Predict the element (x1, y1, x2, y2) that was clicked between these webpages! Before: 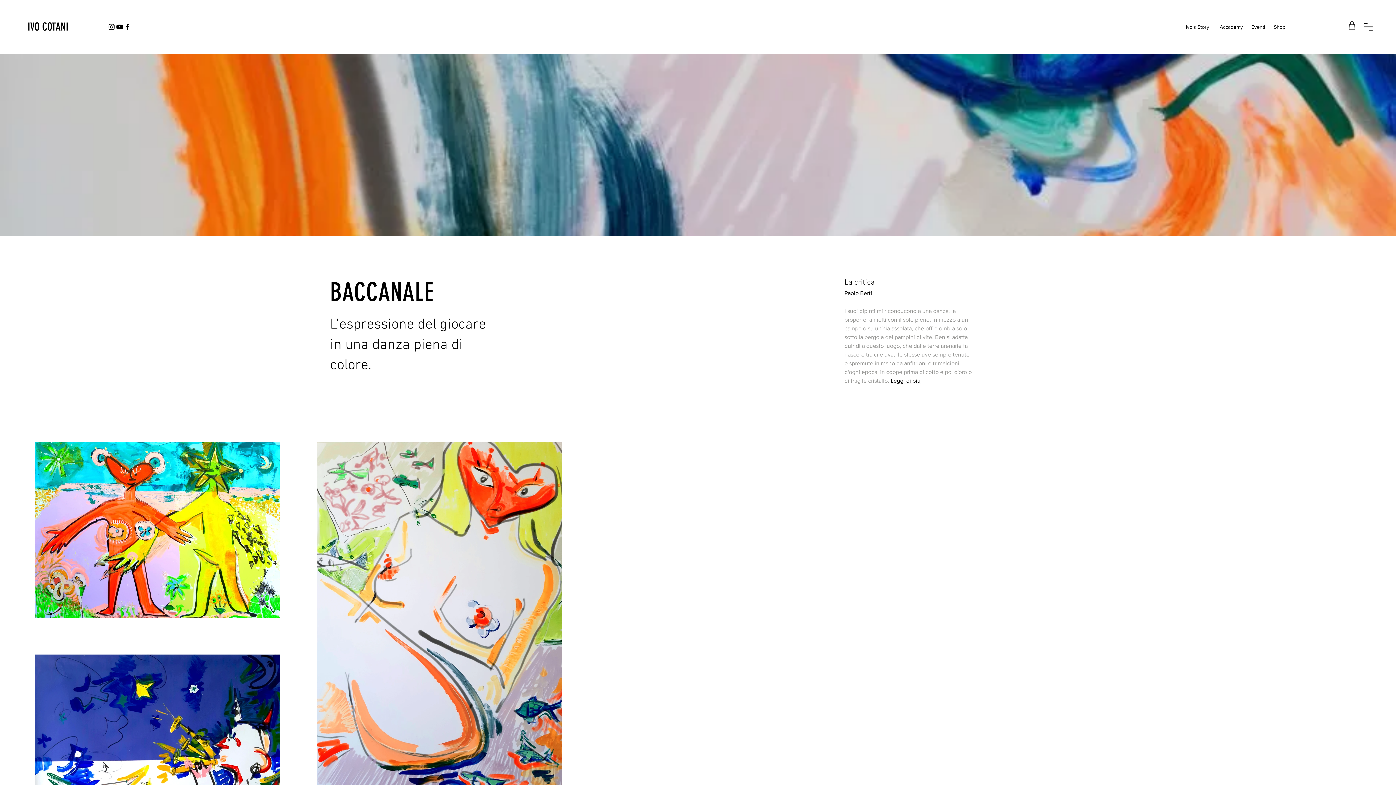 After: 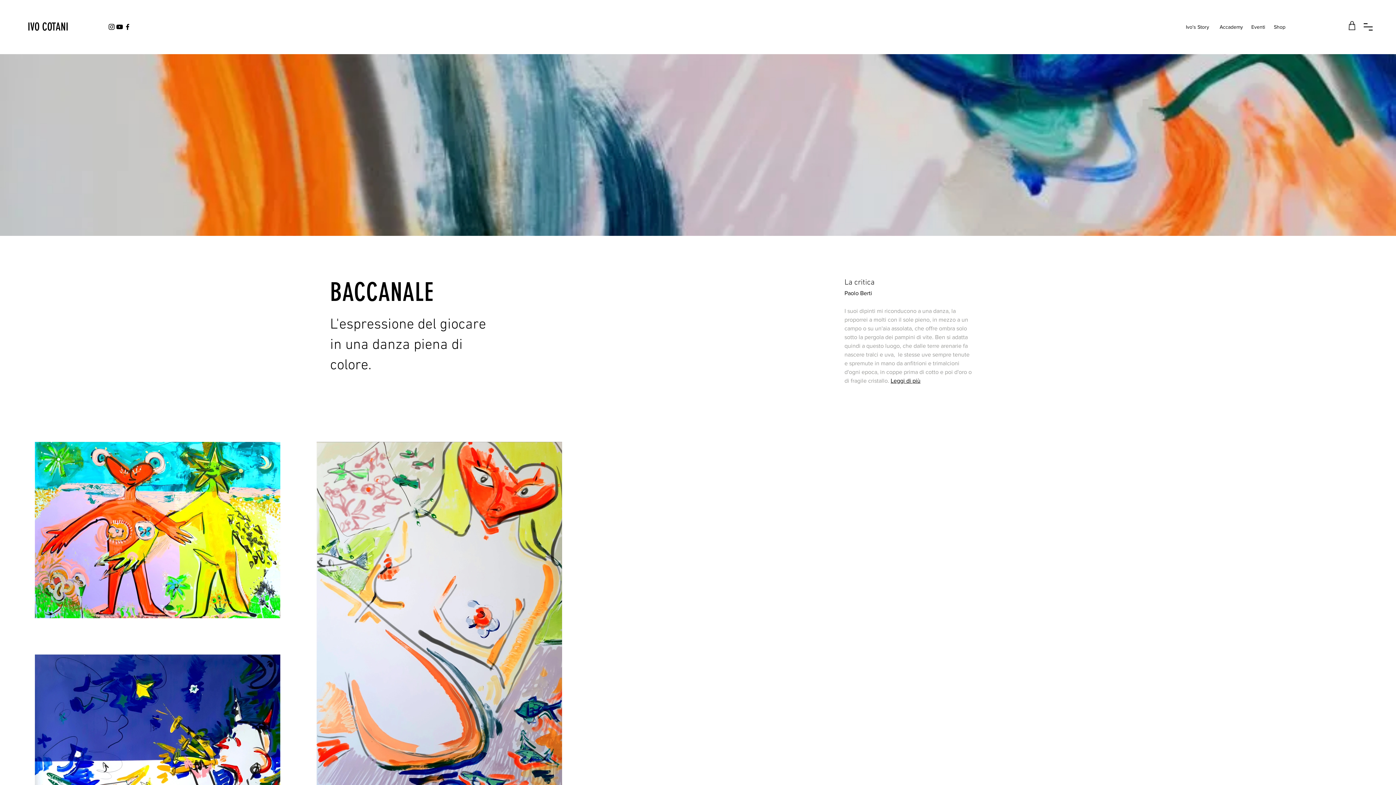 Action: bbox: (107, 22, 115, 30) label: Black Instagram Icon